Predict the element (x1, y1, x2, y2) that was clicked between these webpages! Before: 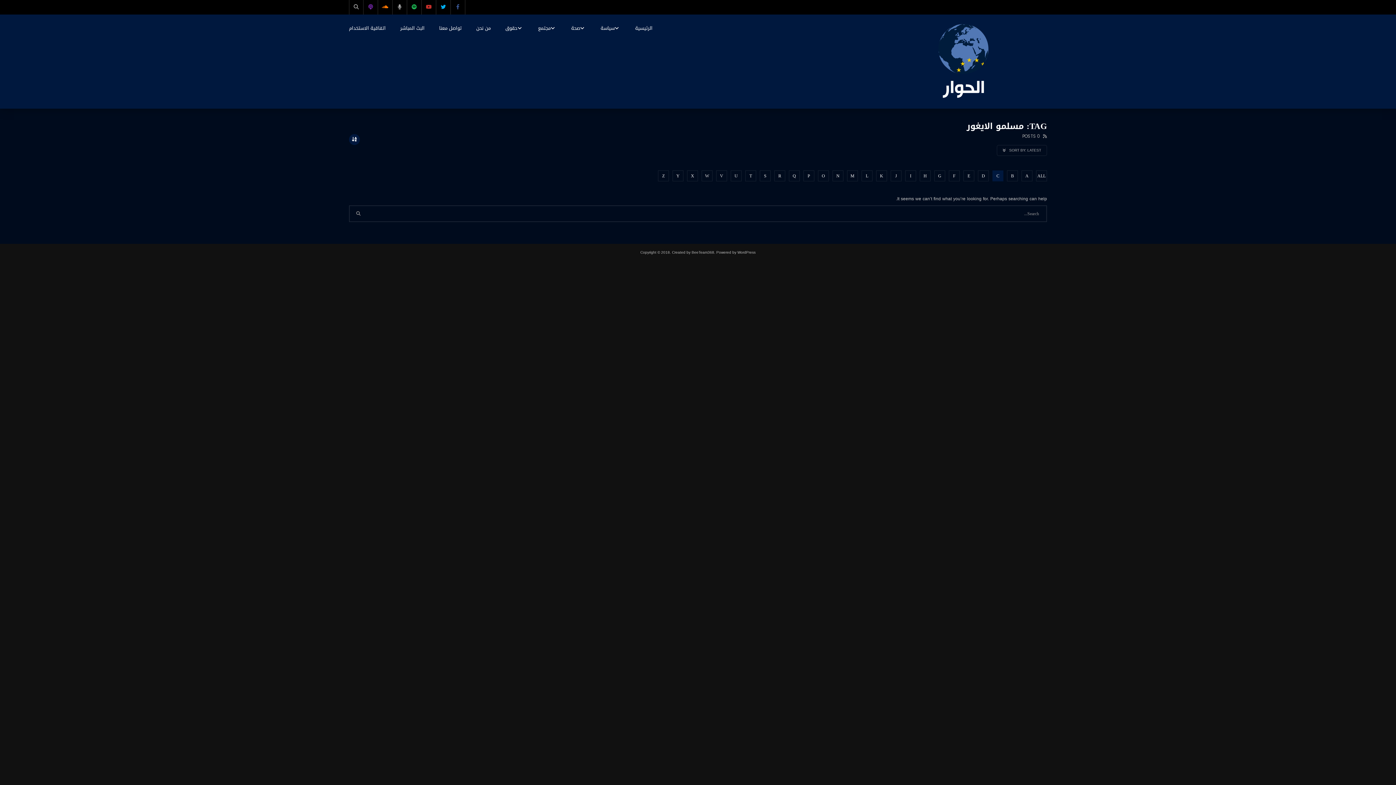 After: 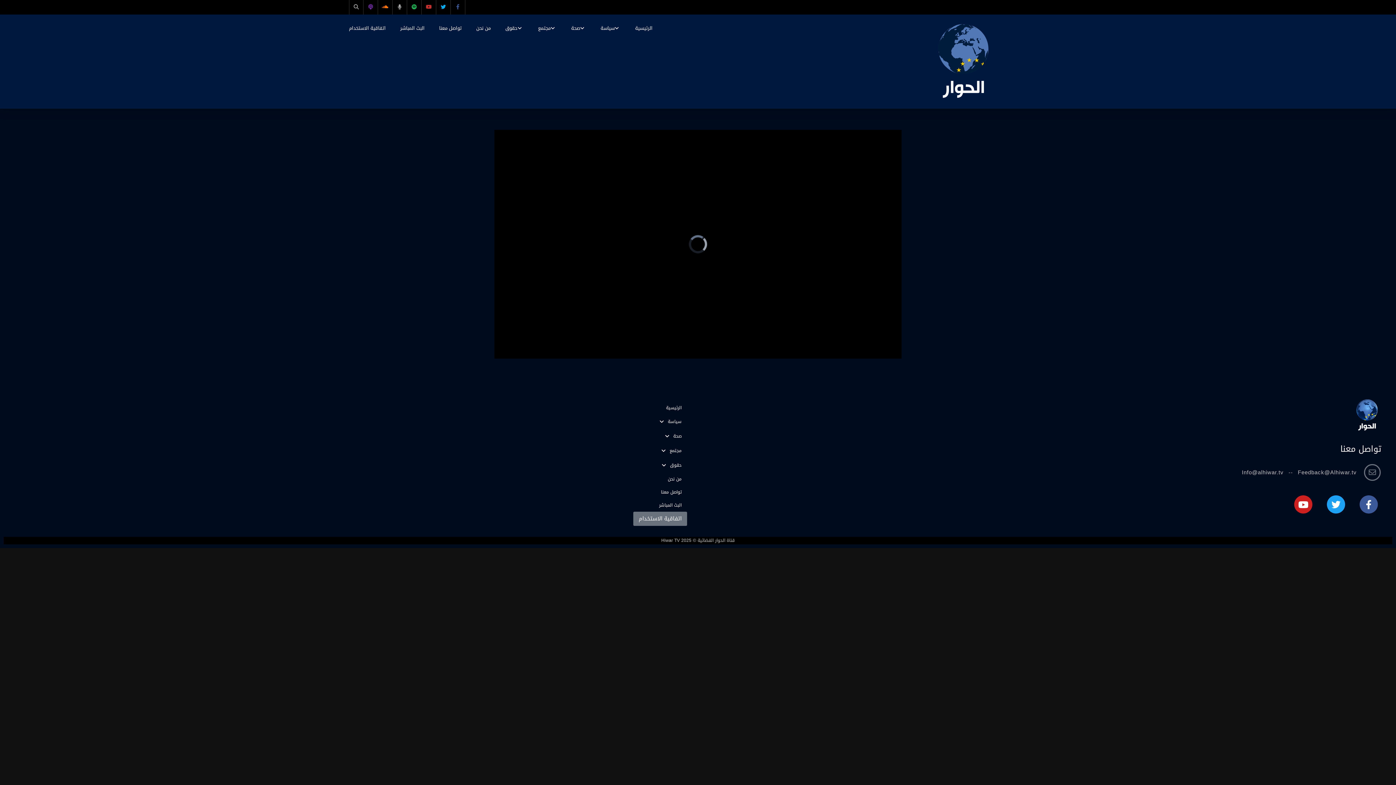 Action: bbox: (393, 14, 432, 41) label: البث المباشر